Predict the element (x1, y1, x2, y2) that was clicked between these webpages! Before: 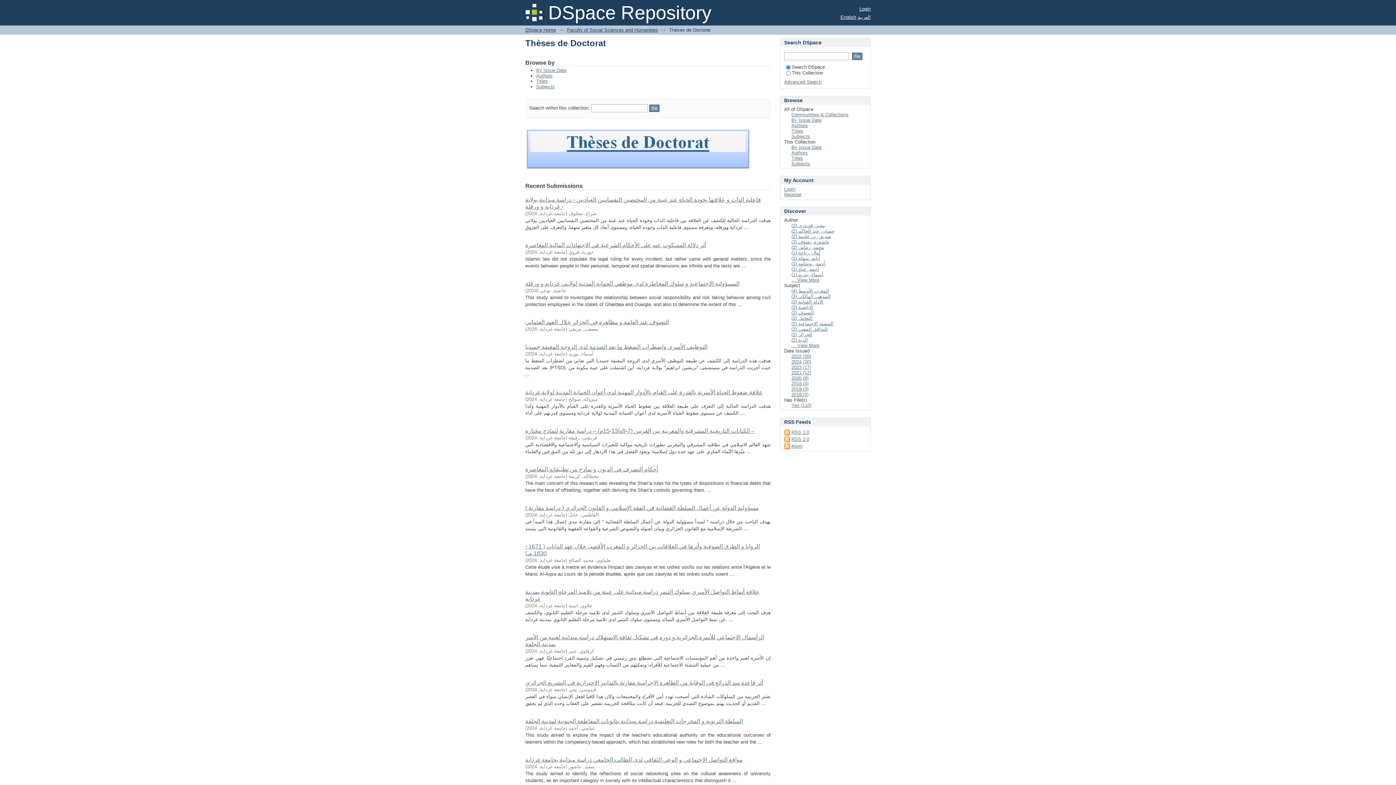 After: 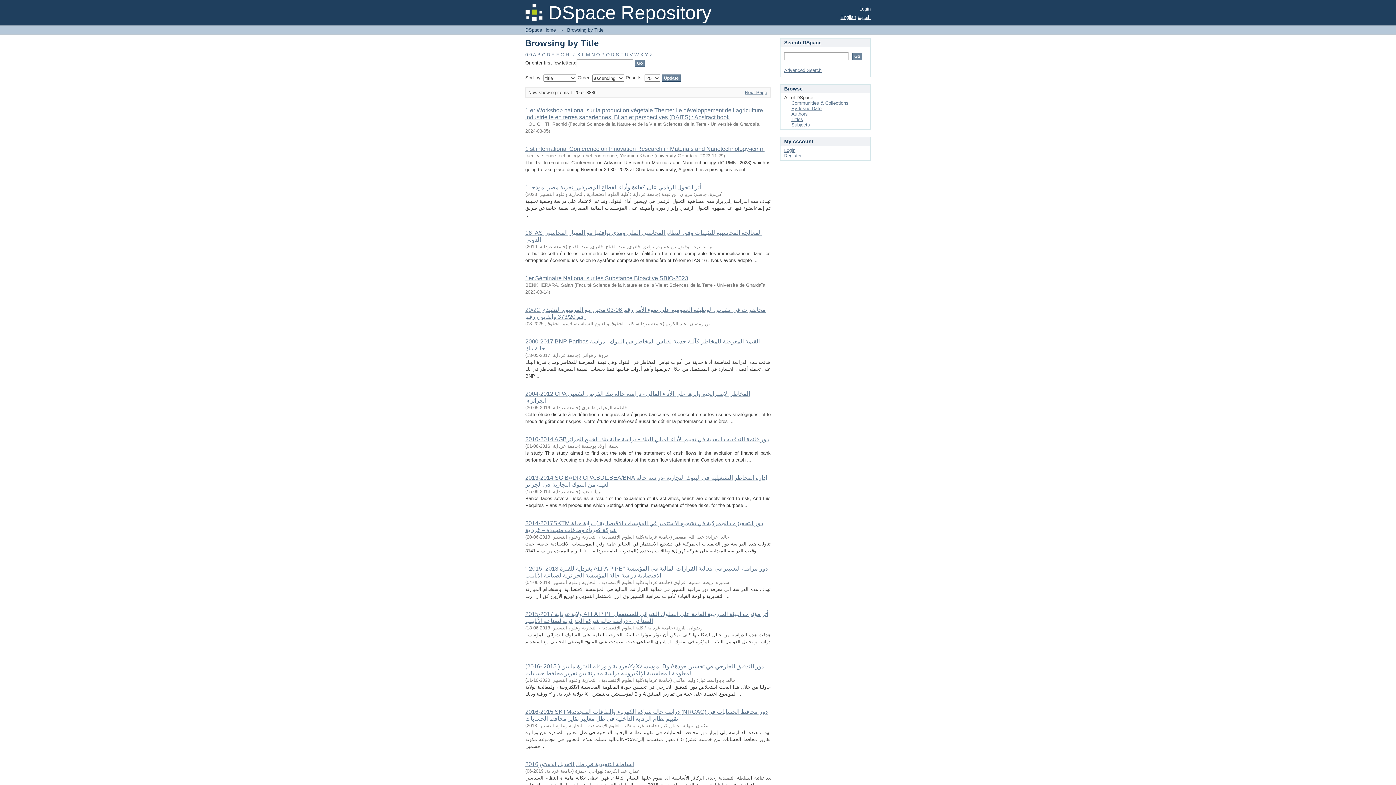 Action: label: Titles bbox: (791, 128, 803, 133)